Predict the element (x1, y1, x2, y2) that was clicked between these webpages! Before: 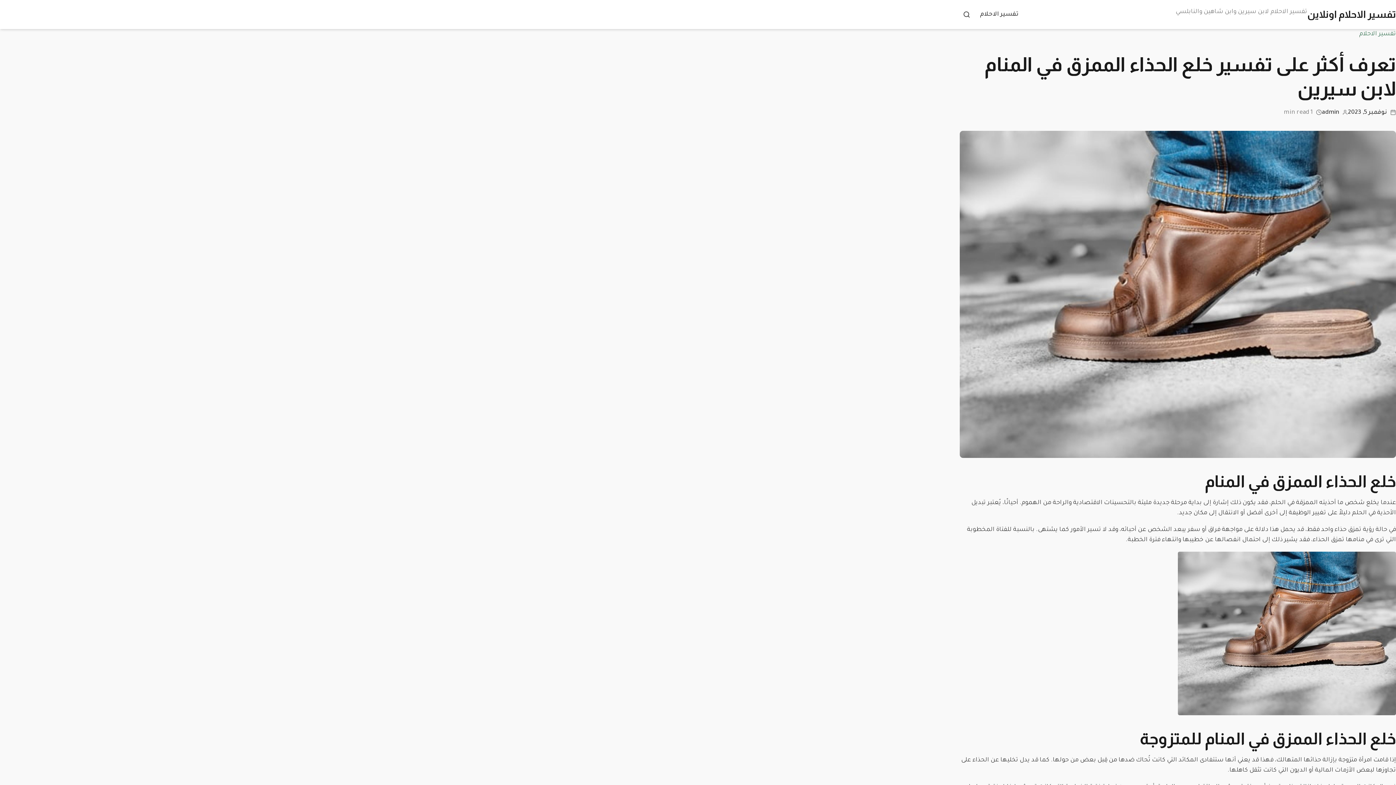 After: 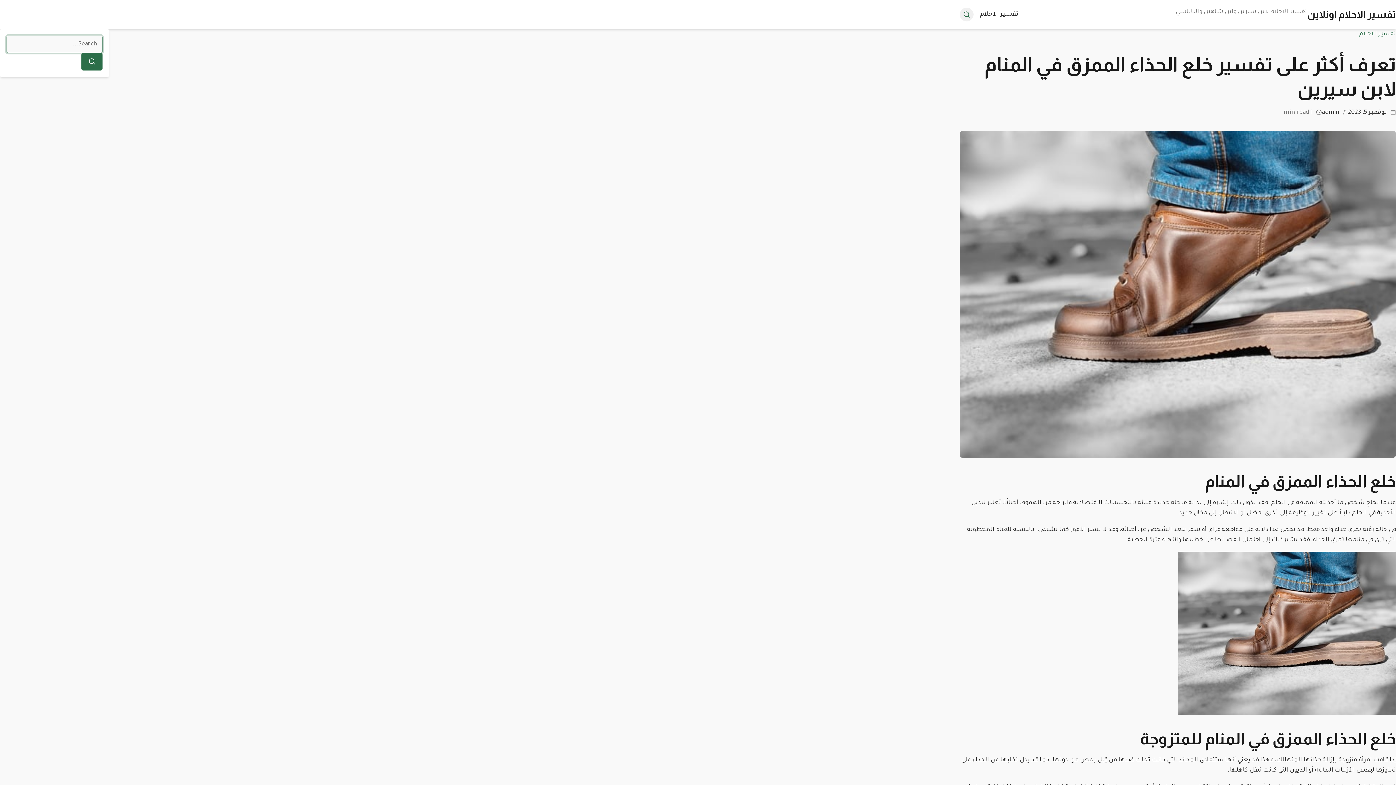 Action: label: Search bbox: (960, 7, 973, 21)